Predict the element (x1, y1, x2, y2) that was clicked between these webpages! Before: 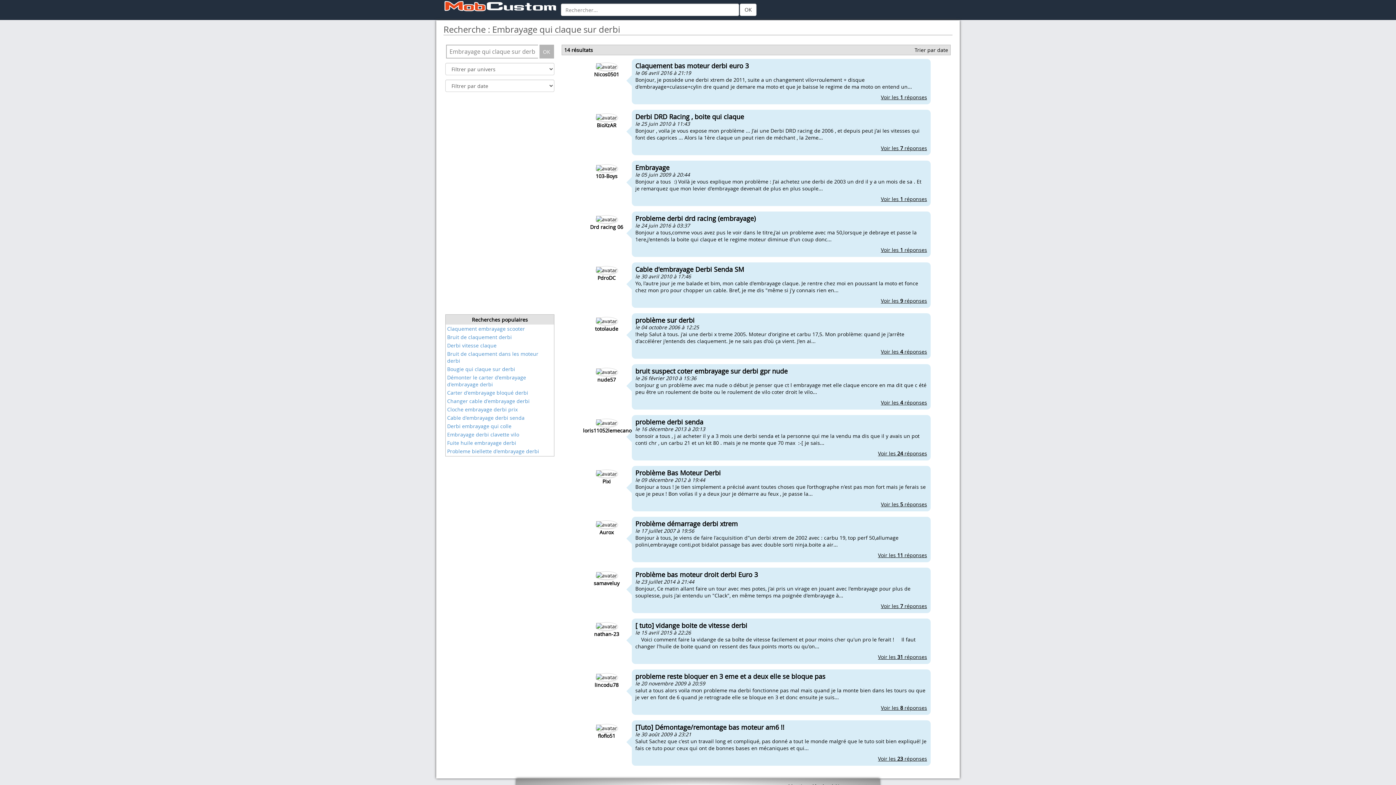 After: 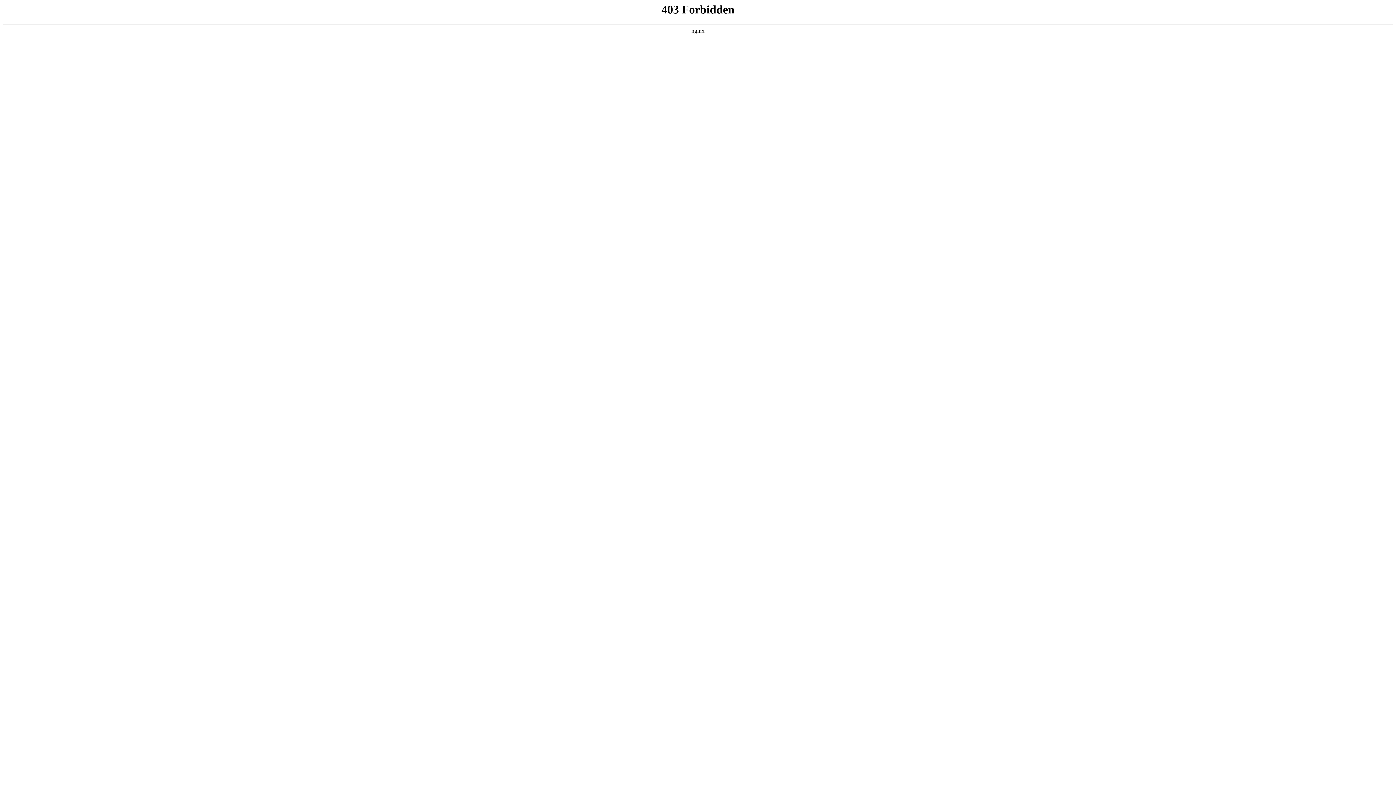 Action: label: 
floflo51
[Tuto] Démontage/remontage bas moteur am6 !!
le 30 août 2009 à 23:21


Salut Sachez que c'est un travail long et compliqué, pas donné a tout le monde malgré que le tuto soit bien expliqué! Je fais ce tuto pour ceux qui ont de bonnes bases en mécaniques et qui...

Voir les 23 réponses bbox: (635, 724, 927, 762)